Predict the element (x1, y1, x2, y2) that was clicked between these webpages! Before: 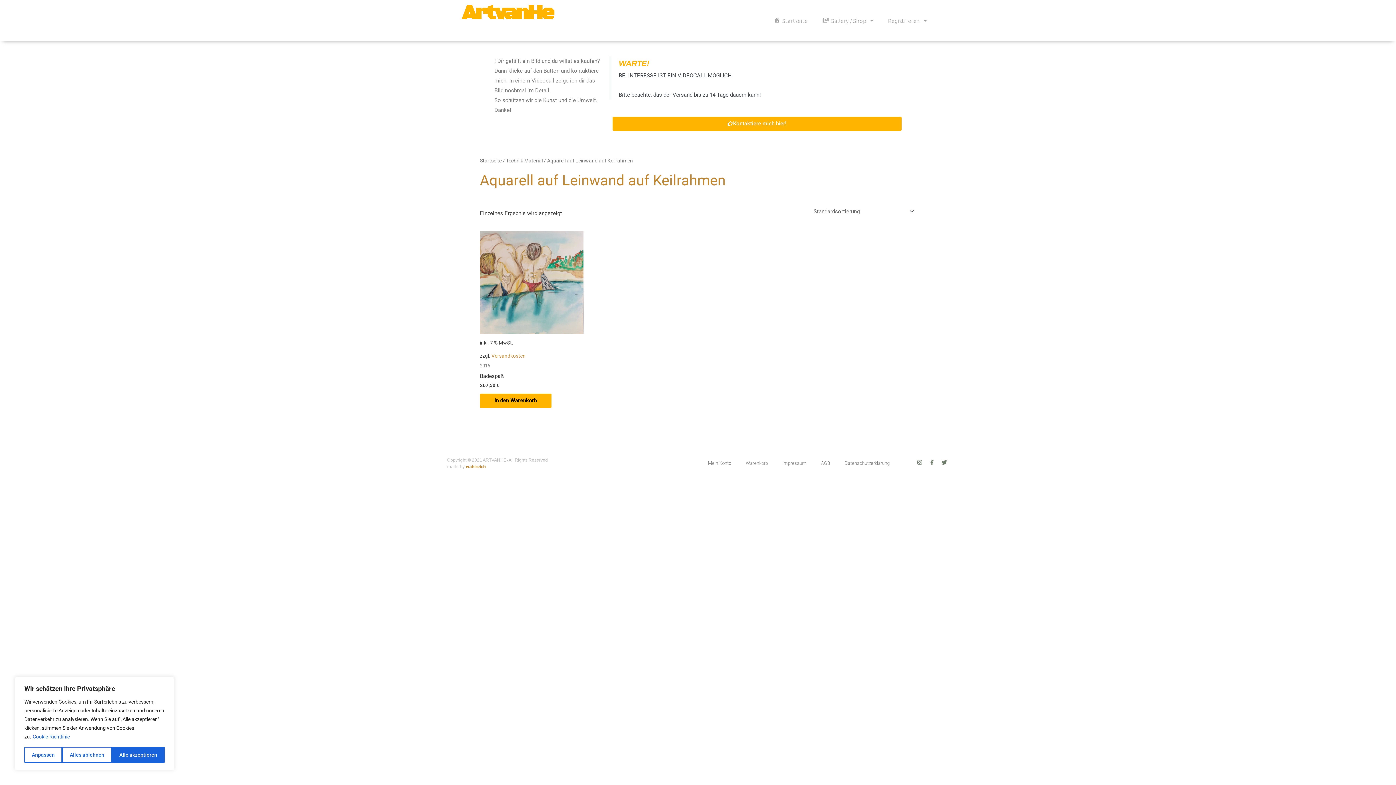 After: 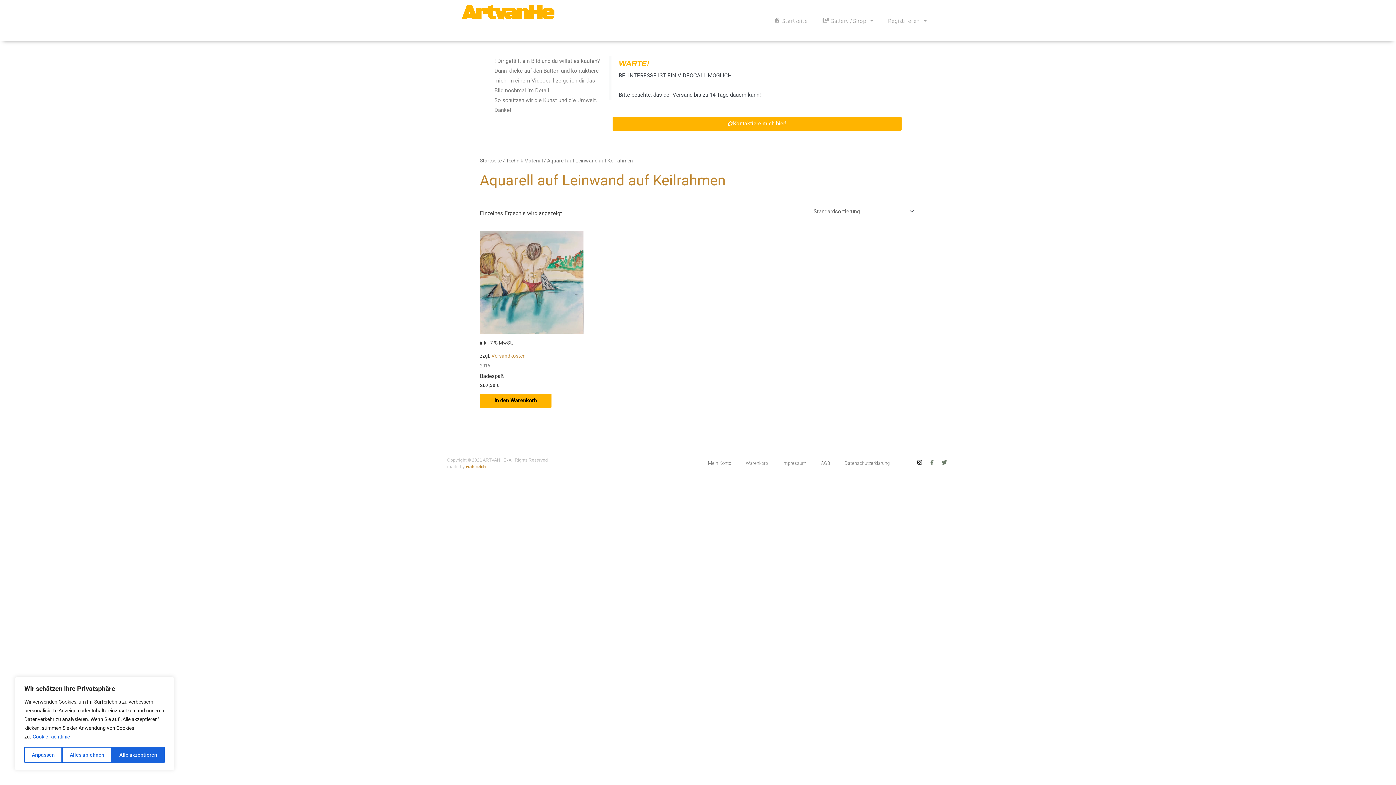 Action: label: Instagram bbox: (917, 459, 922, 465)